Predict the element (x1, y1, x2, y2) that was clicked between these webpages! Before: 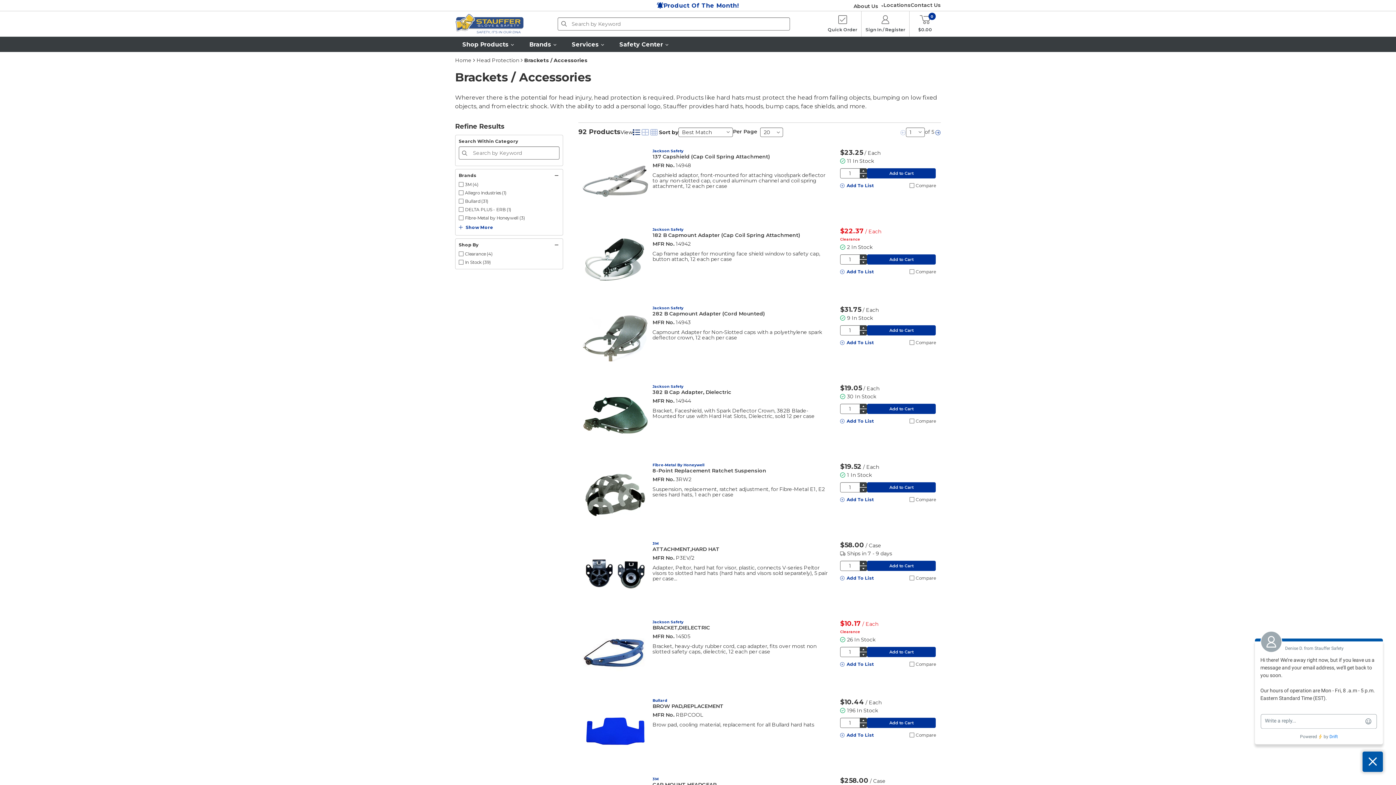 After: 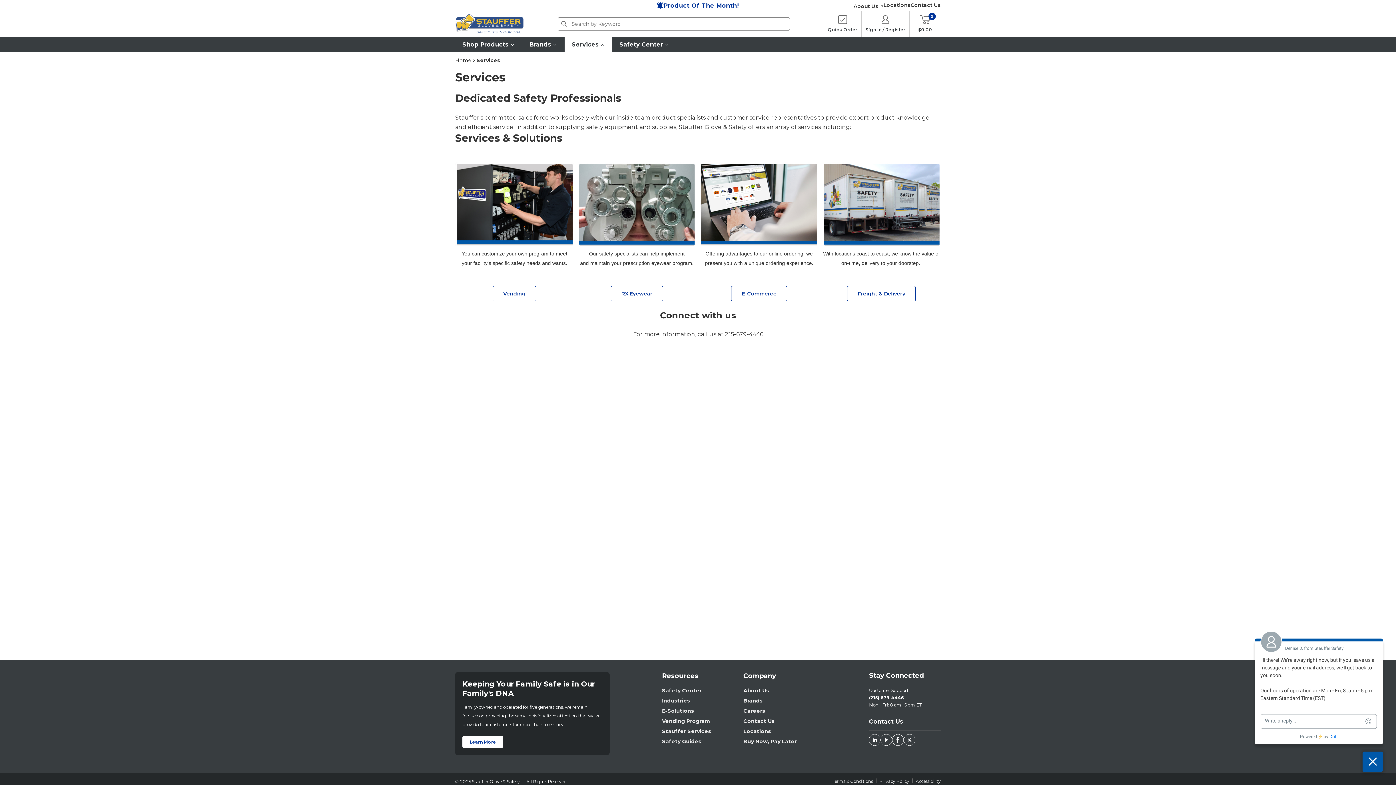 Action: bbox: (564, 36, 612, 52) label: Services